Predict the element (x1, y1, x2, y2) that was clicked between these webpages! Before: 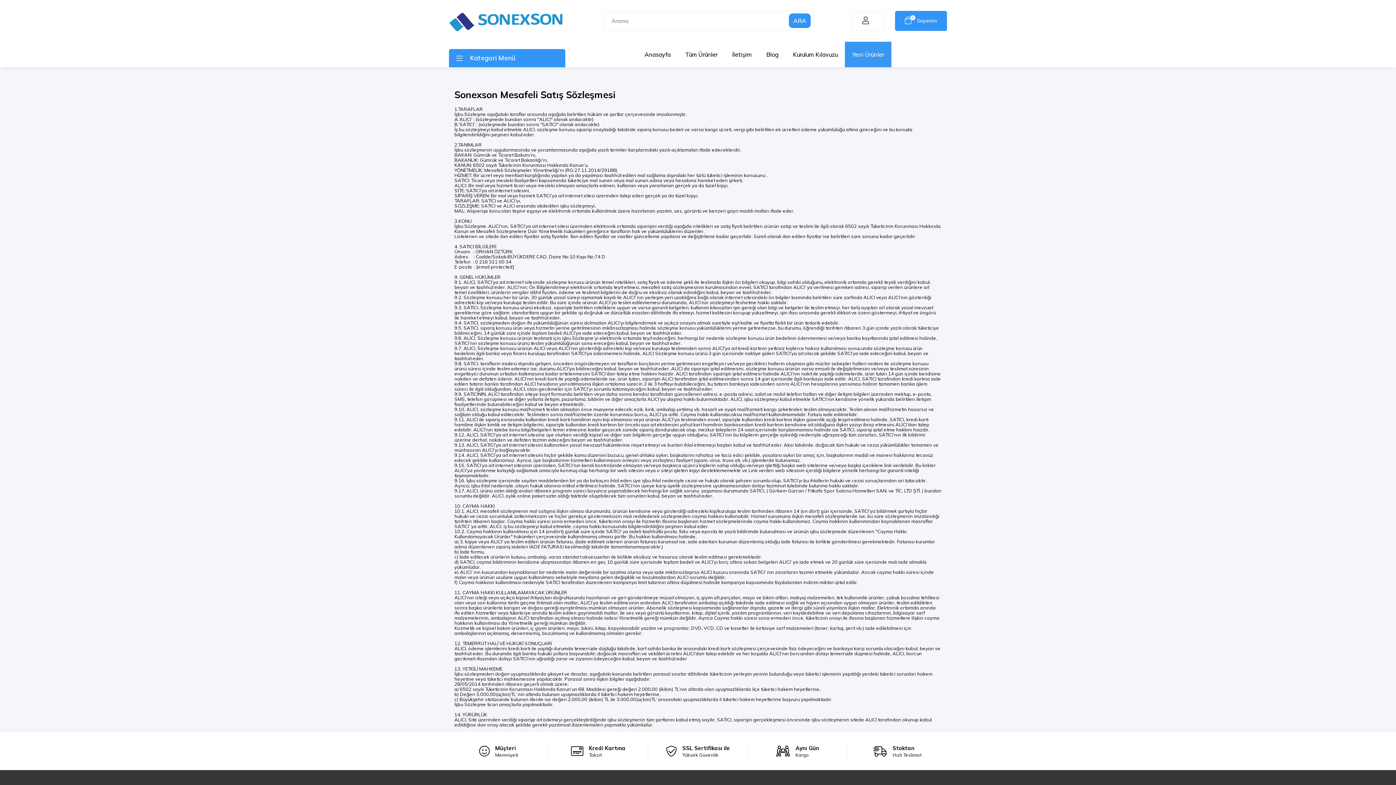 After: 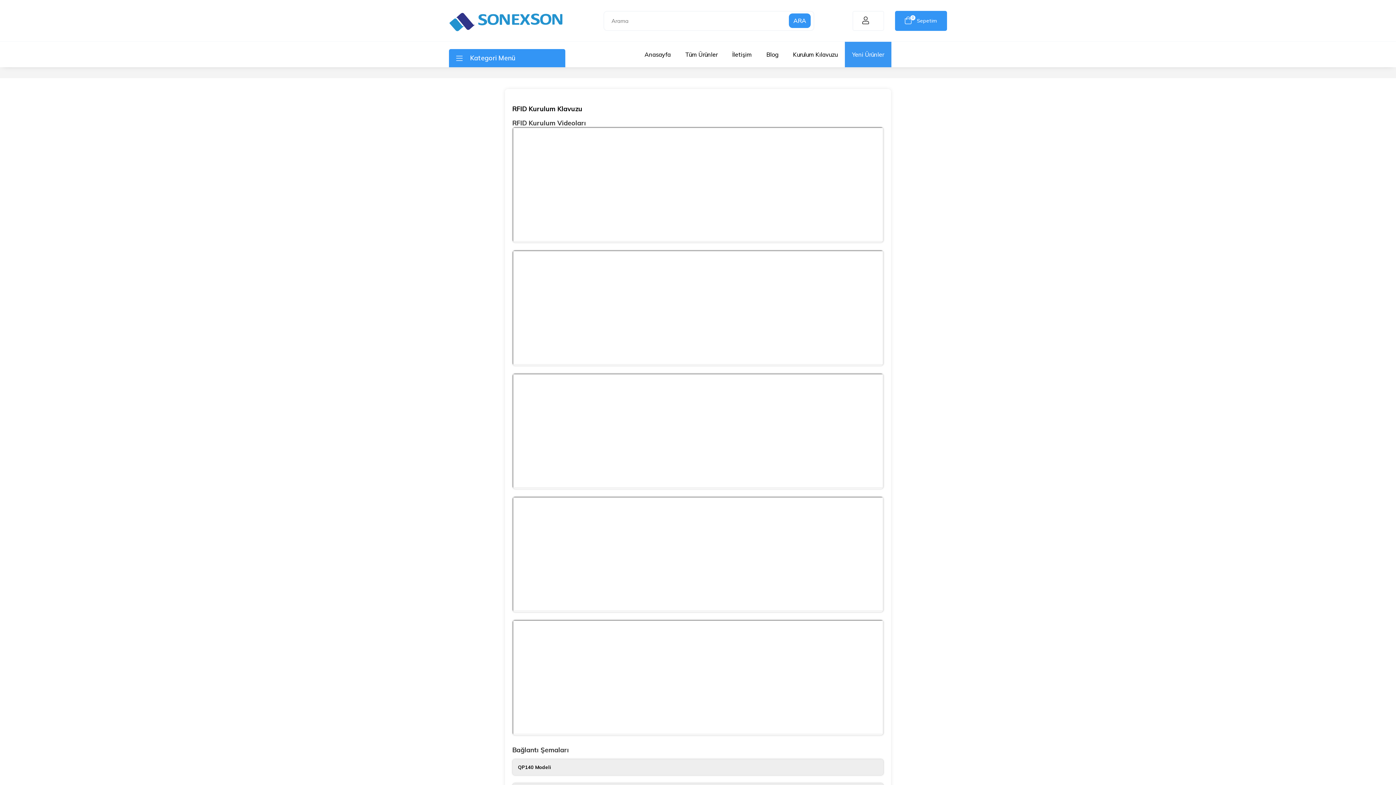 Action: bbox: (785, 41, 845, 67) label: Kurulum Kılavuzu